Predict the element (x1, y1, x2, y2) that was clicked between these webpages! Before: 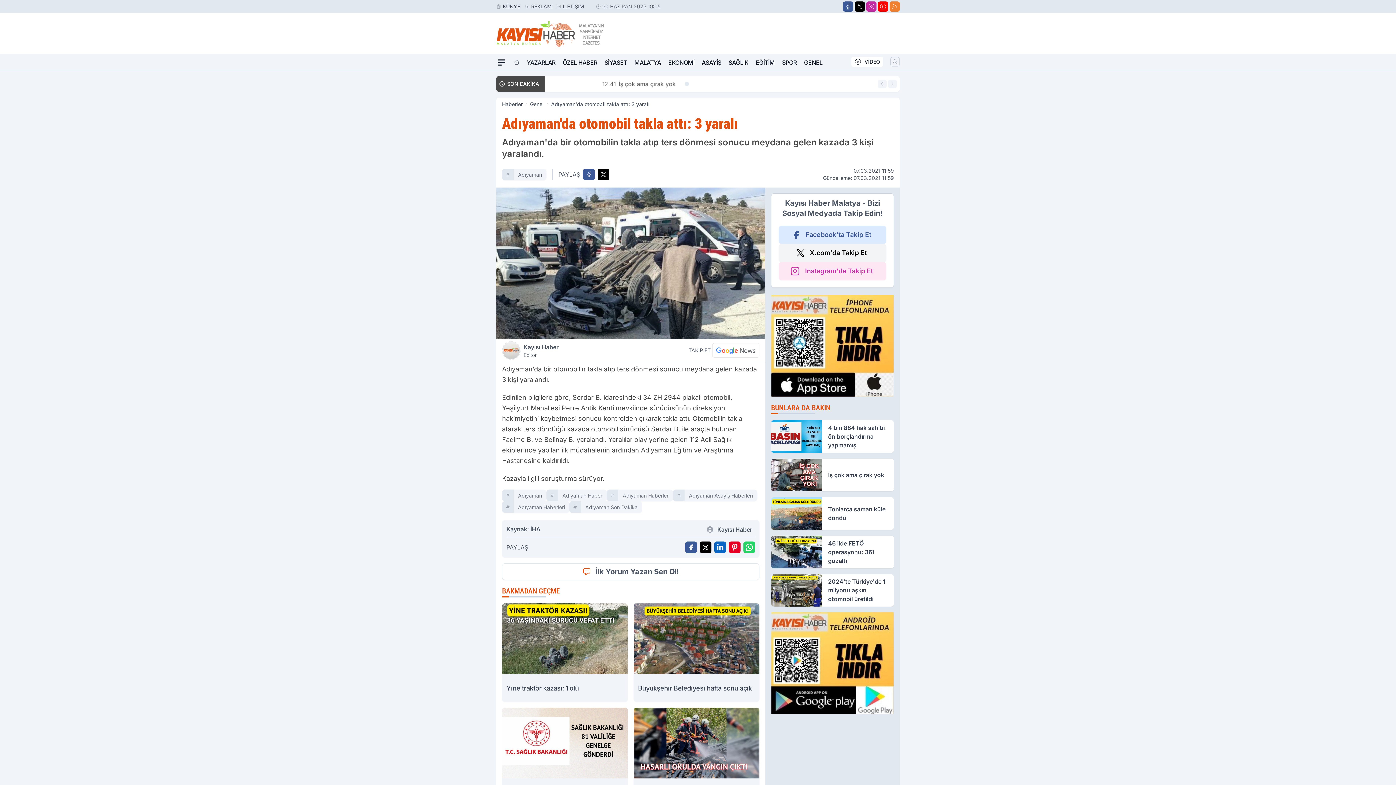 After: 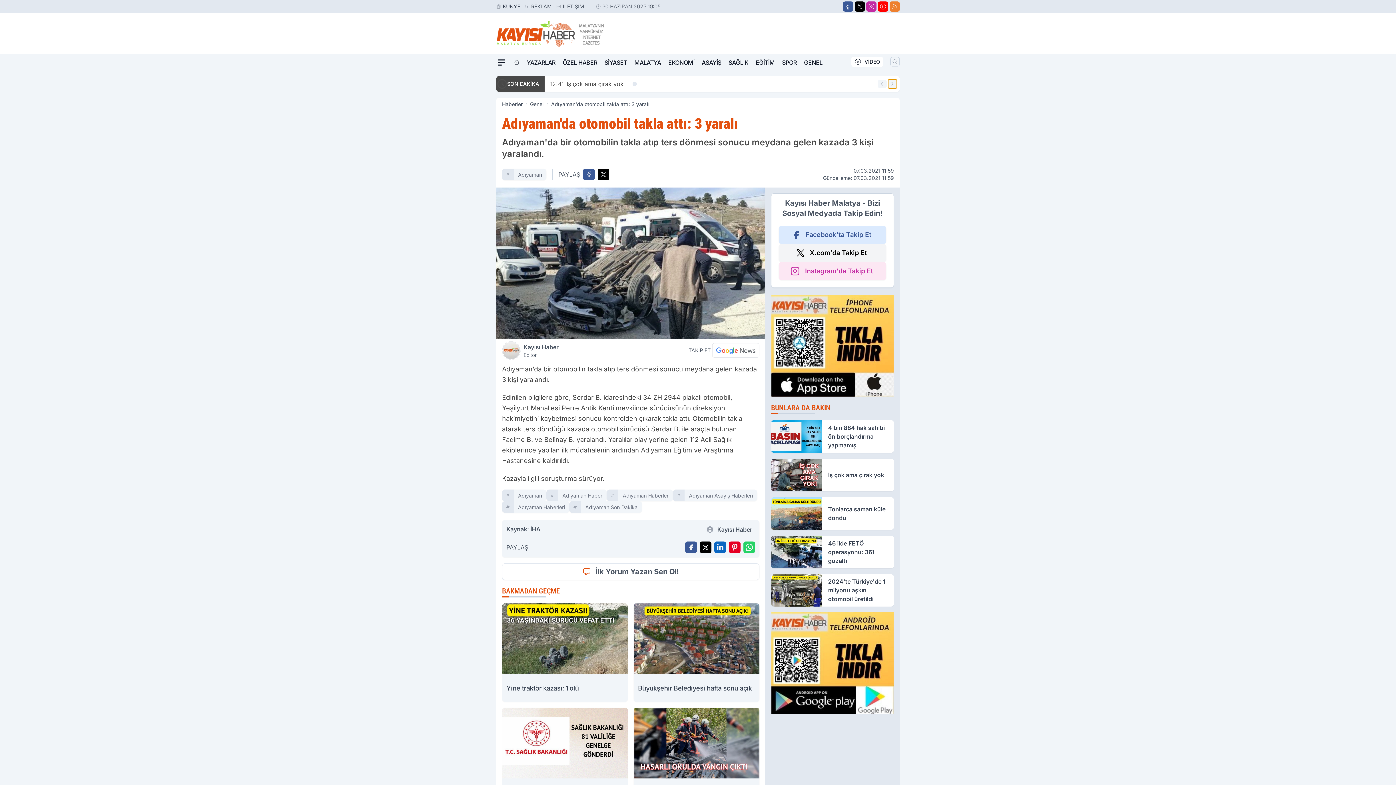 Action: label: Sonraki Haber bbox: (888, 79, 897, 88)